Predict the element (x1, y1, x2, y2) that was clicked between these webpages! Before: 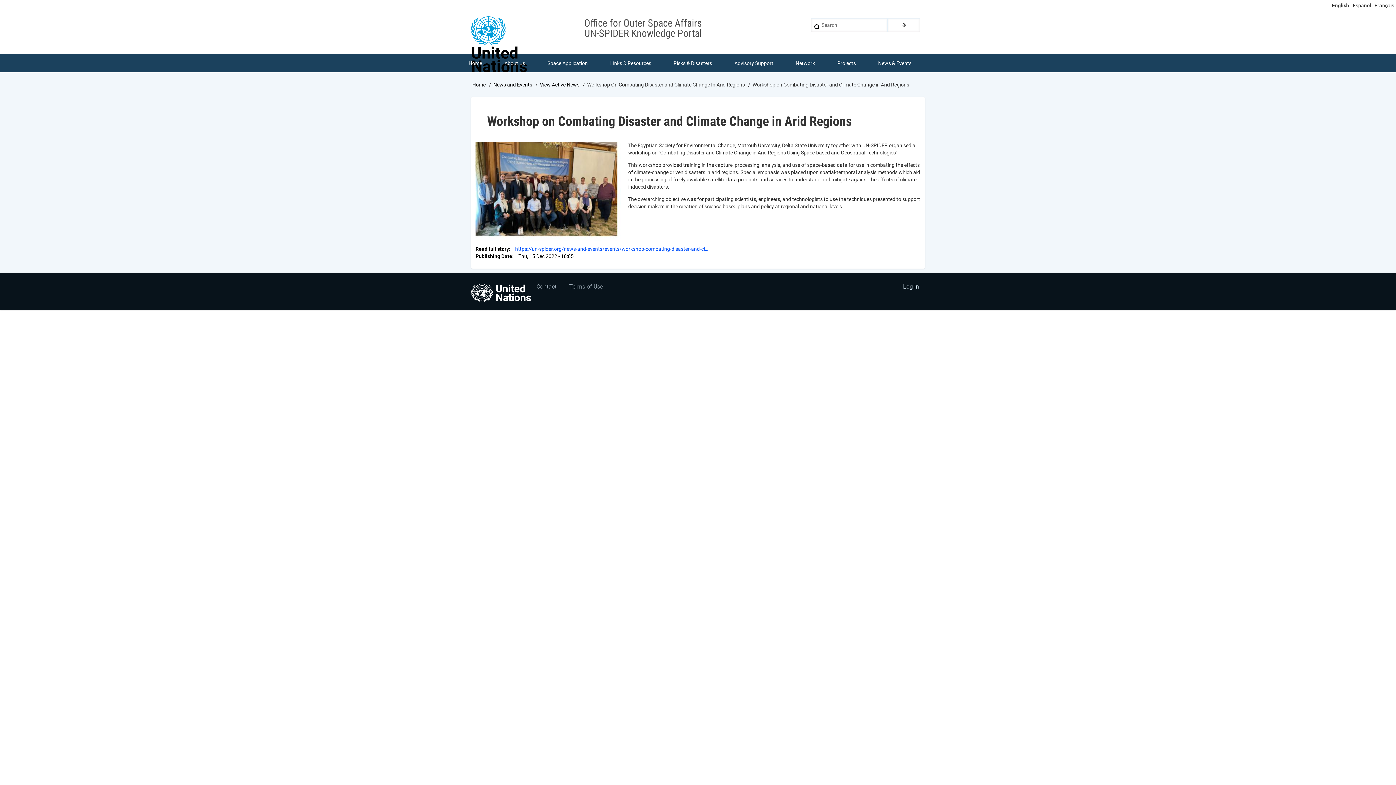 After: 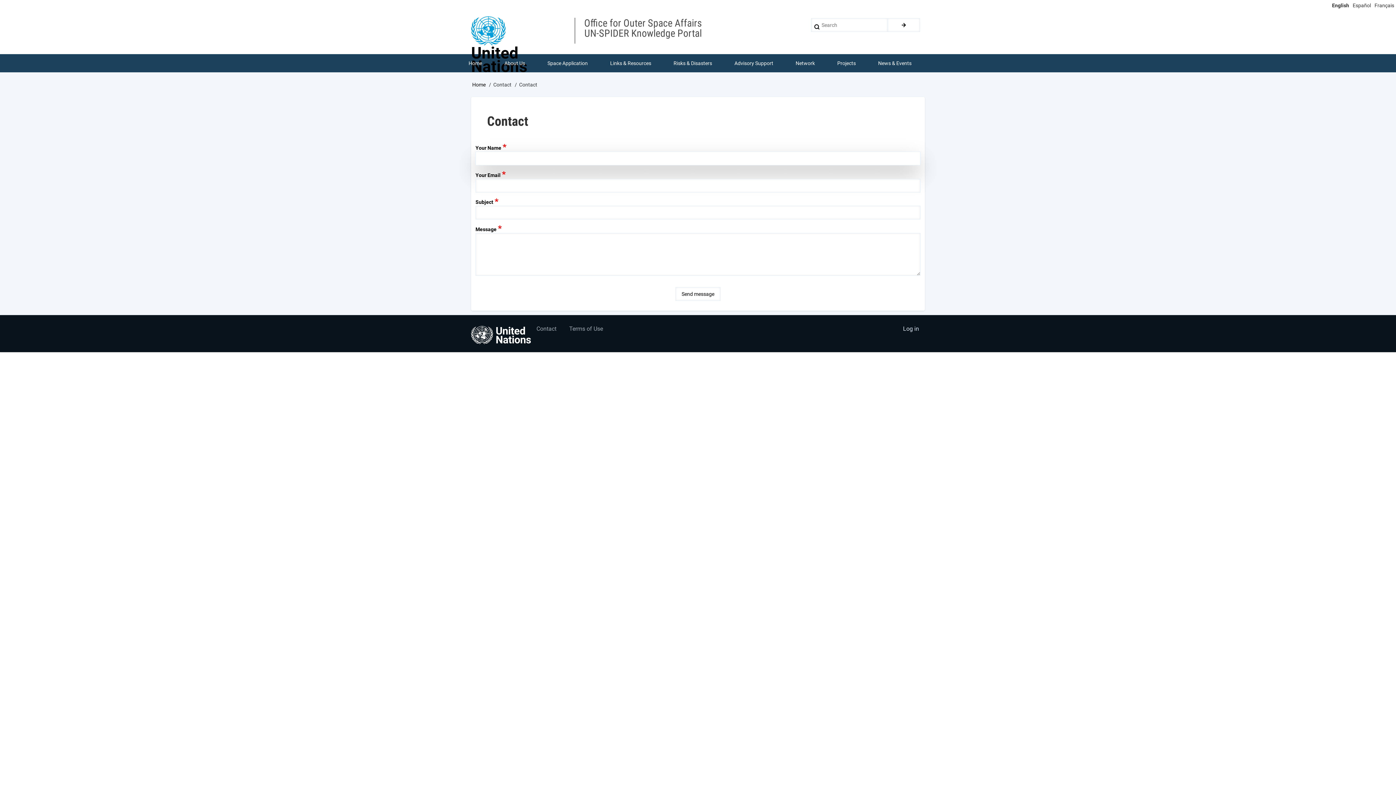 Action: bbox: (530, 279, 562, 295) label: Contact